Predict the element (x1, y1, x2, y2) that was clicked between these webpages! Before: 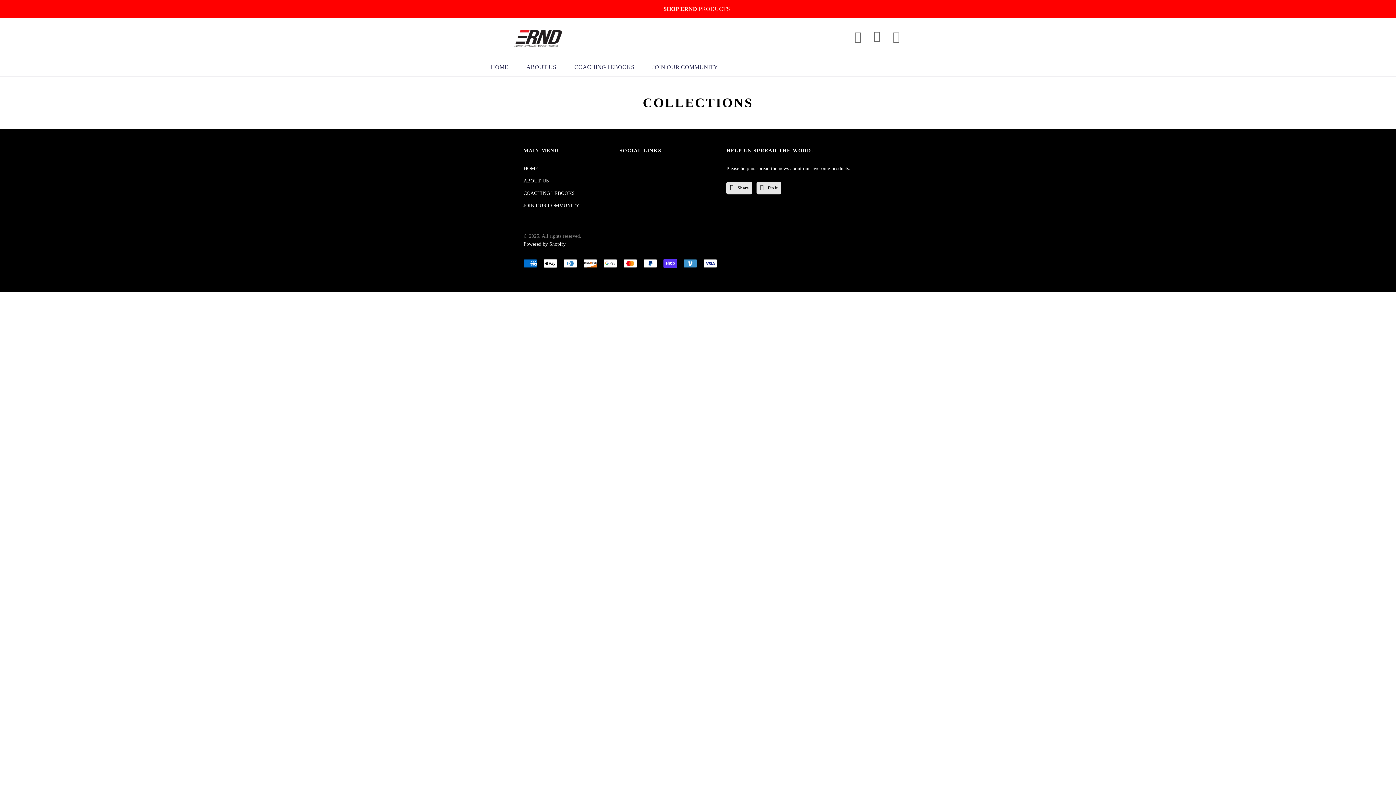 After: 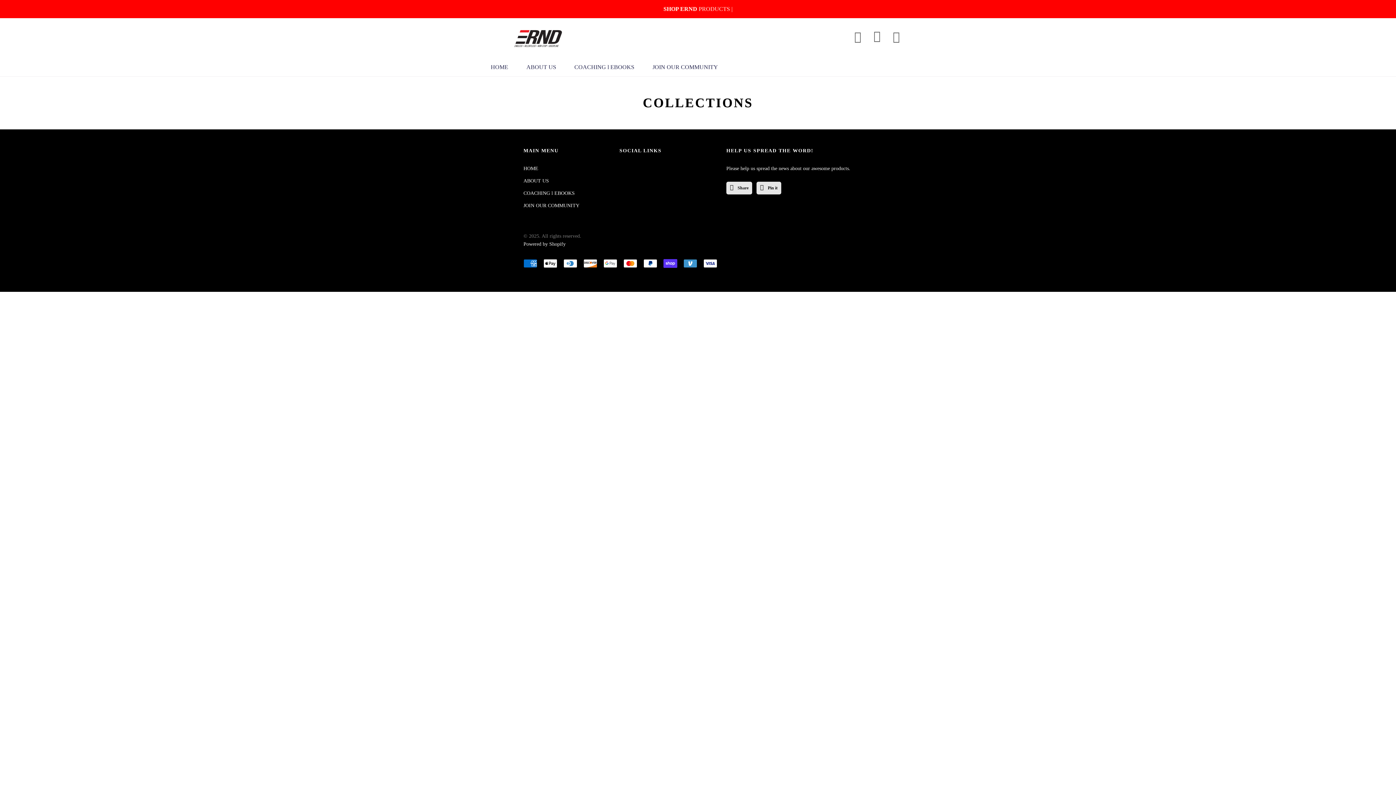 Action: bbox: (652, 64, 718, 70) label: JOIN OUR COMMUNITY